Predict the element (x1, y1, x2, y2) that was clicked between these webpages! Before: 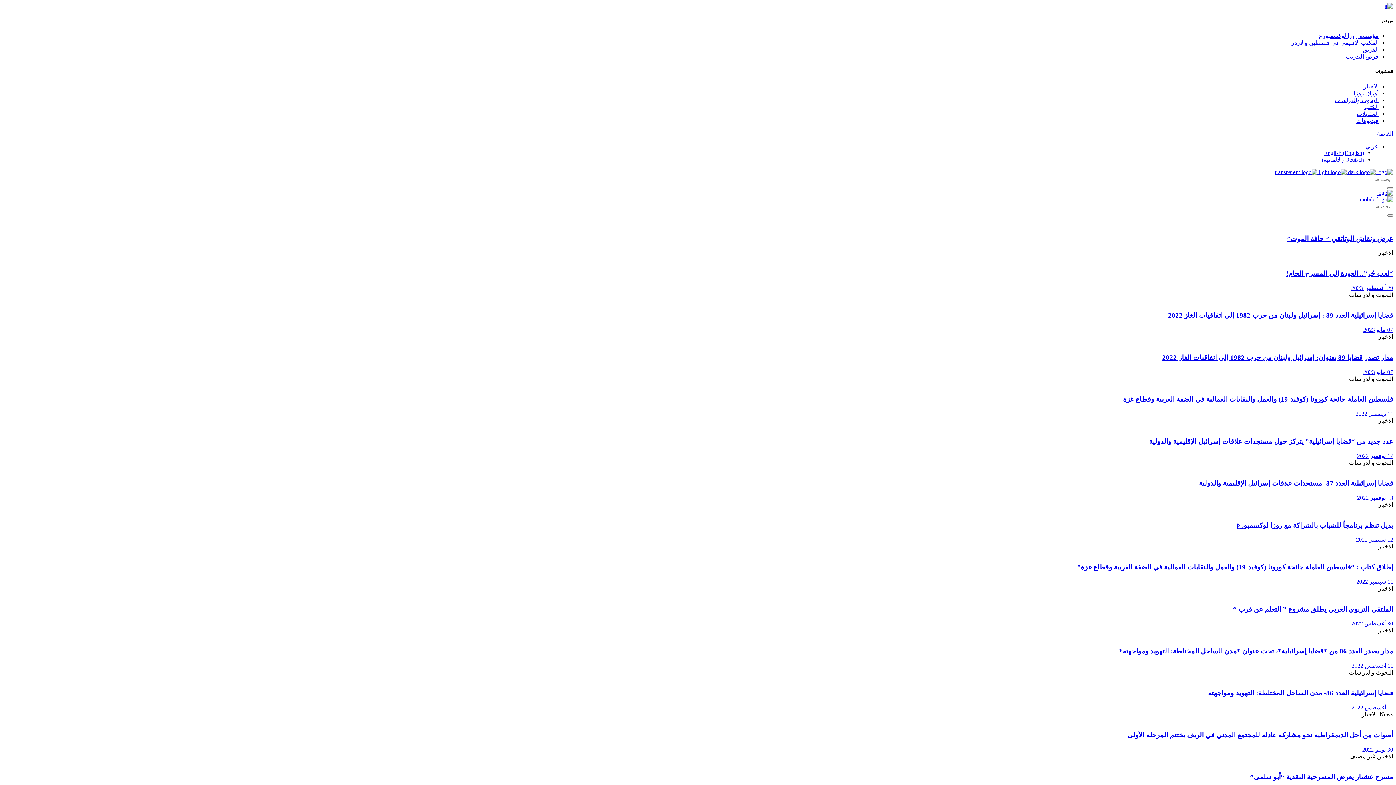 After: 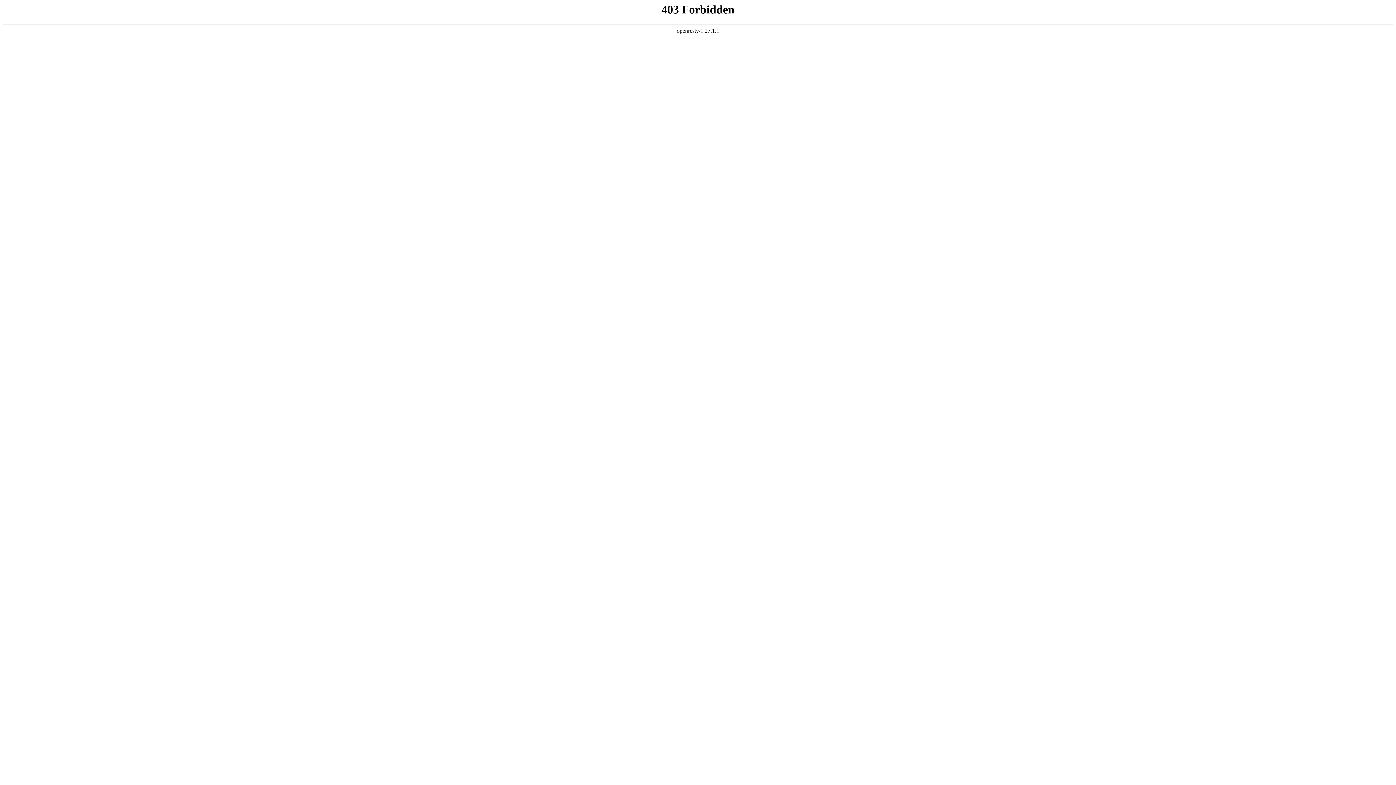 Action: bbox: (1363, 46, 1378, 52) label: الفريق